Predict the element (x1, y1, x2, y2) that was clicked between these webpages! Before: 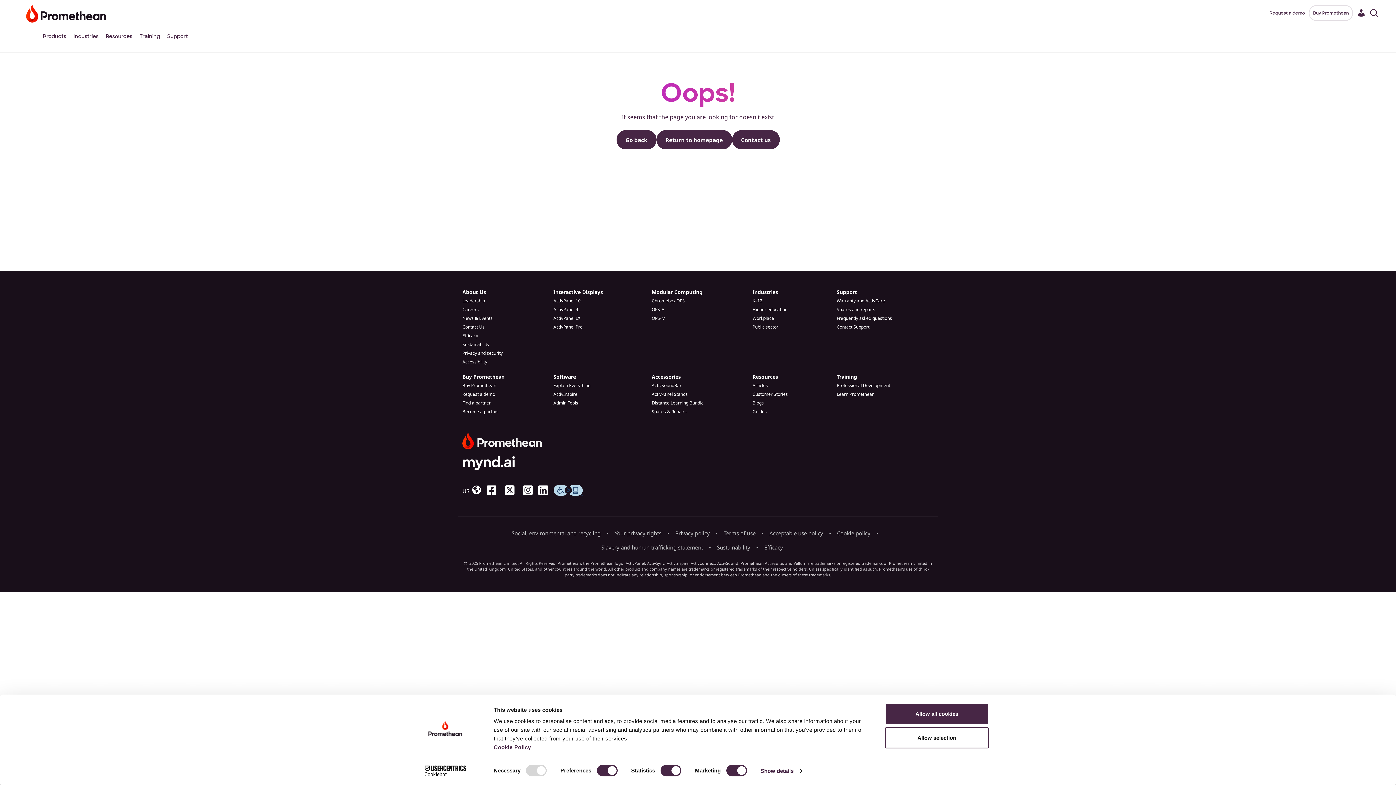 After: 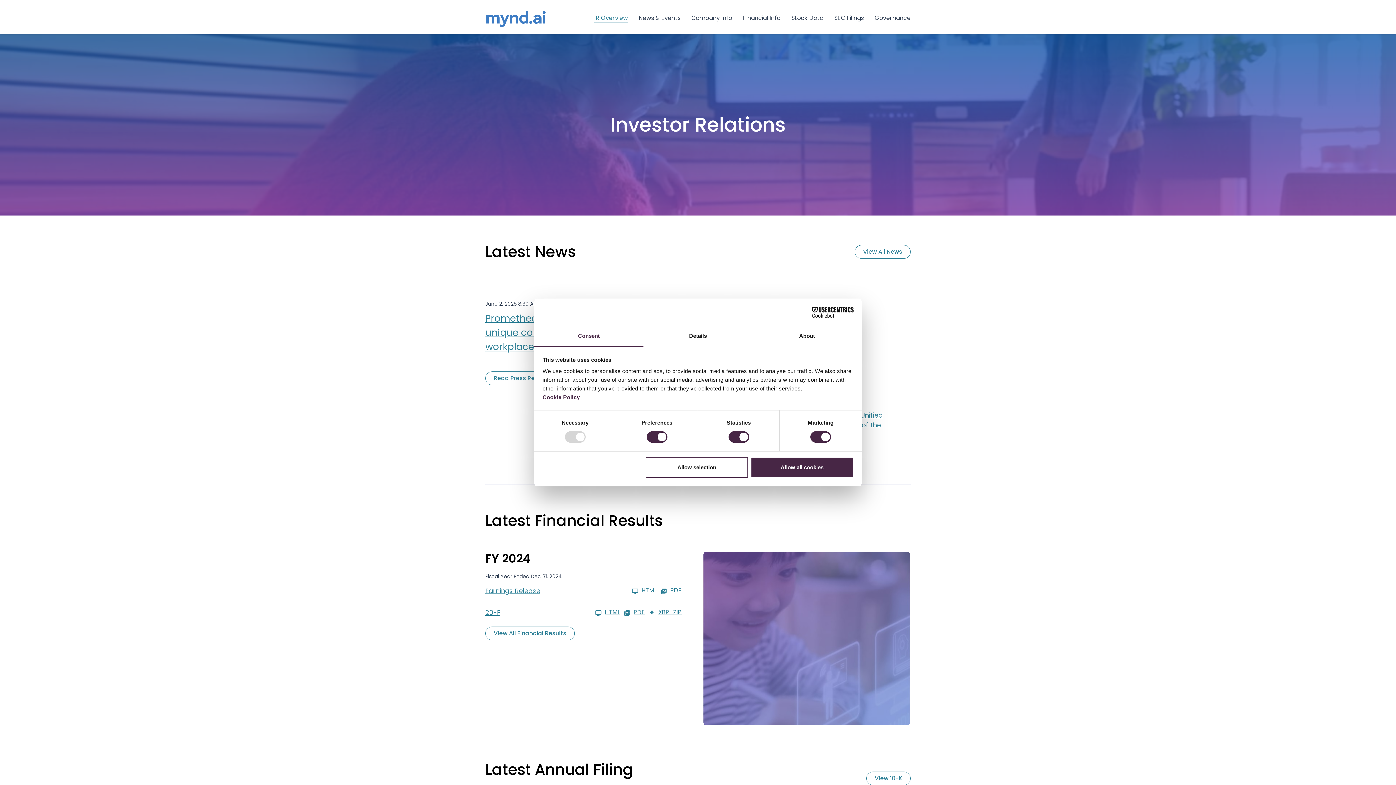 Action: bbox: (462, 455, 933, 471)